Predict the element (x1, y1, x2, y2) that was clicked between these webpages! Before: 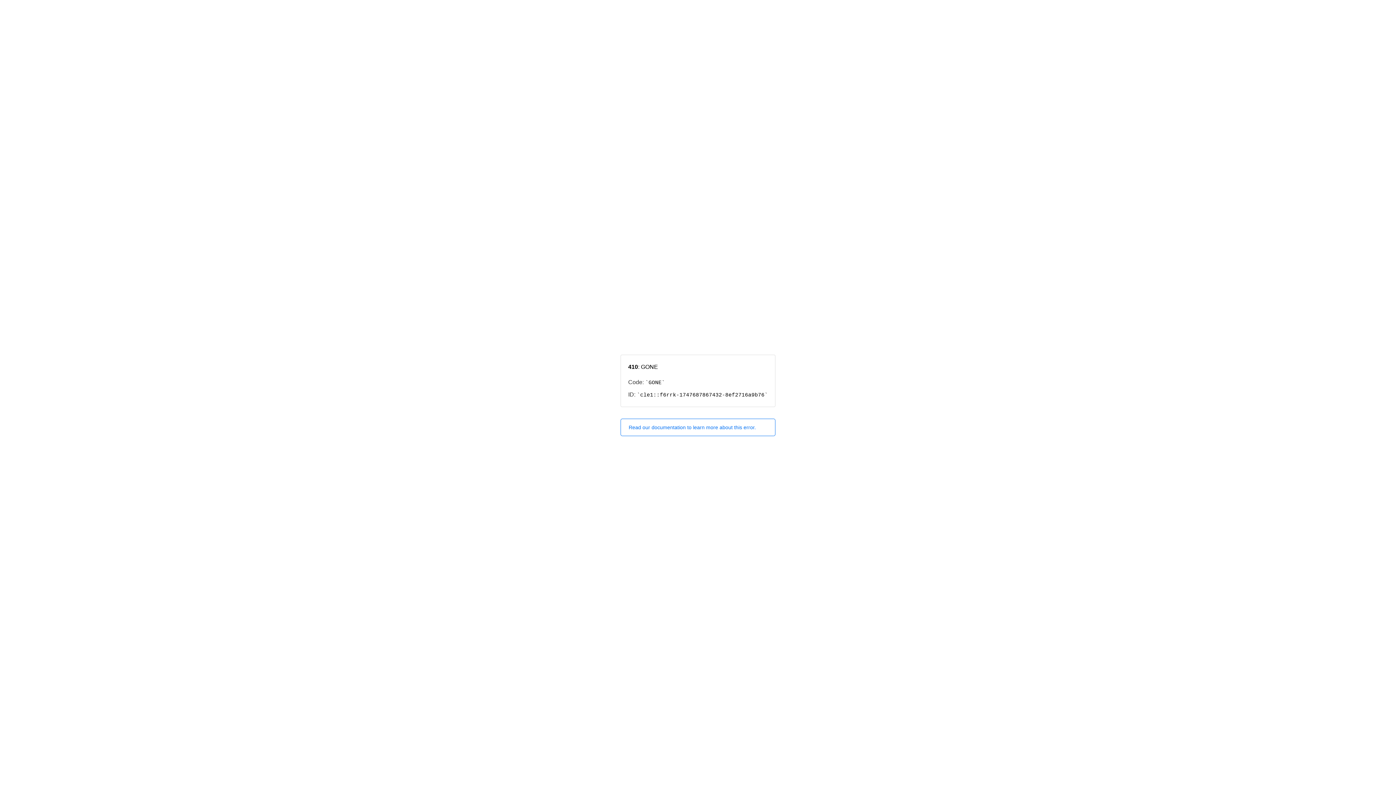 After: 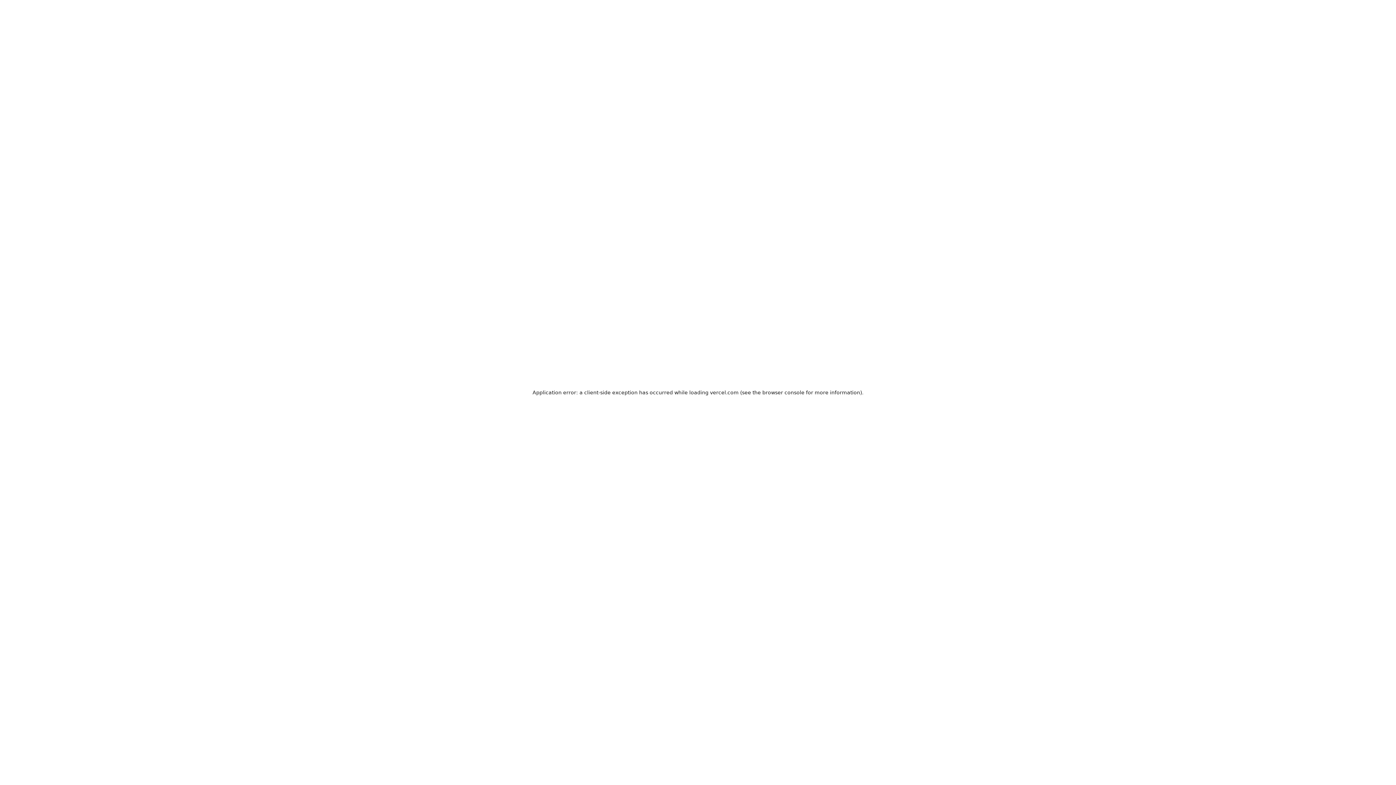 Action: label: Read our documentation to learn more about this error. bbox: (620, 418, 775, 436)